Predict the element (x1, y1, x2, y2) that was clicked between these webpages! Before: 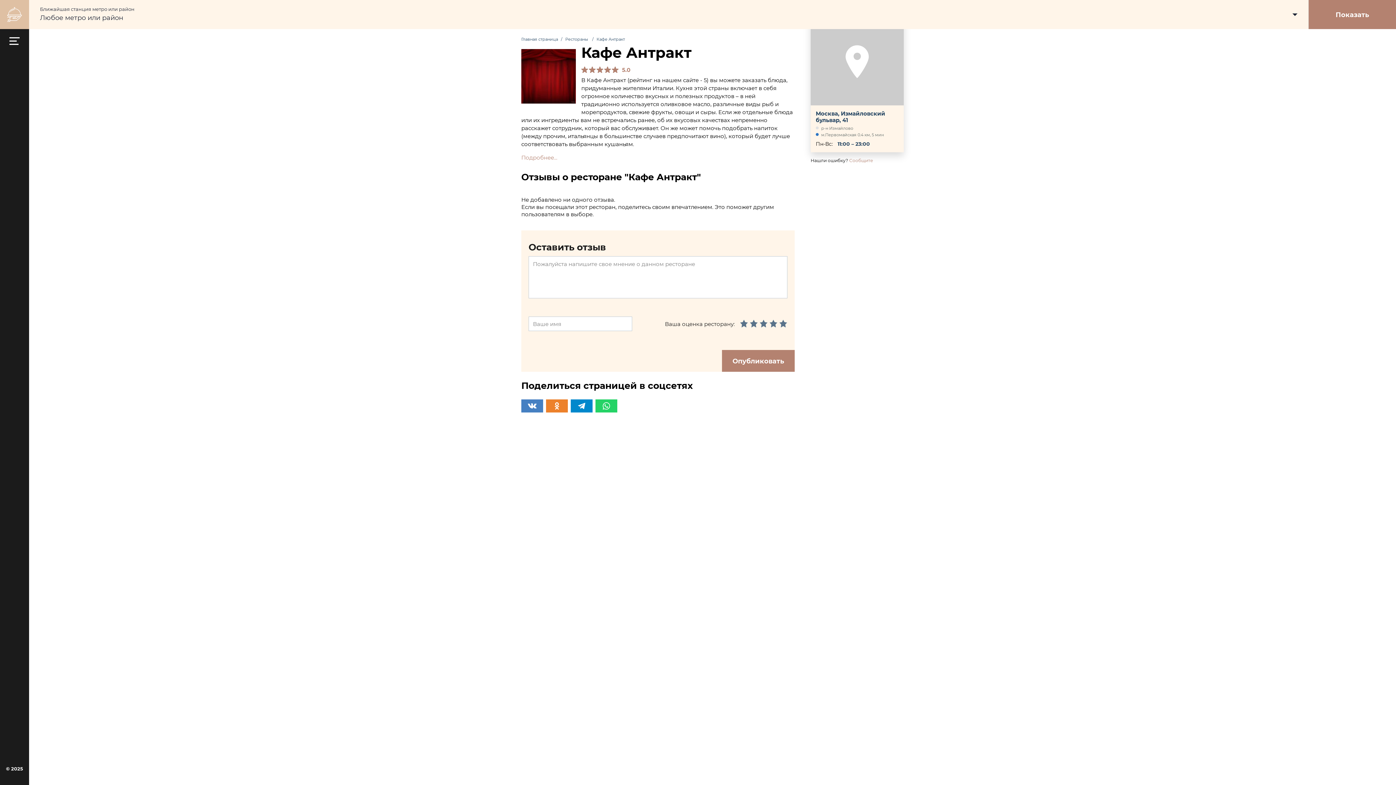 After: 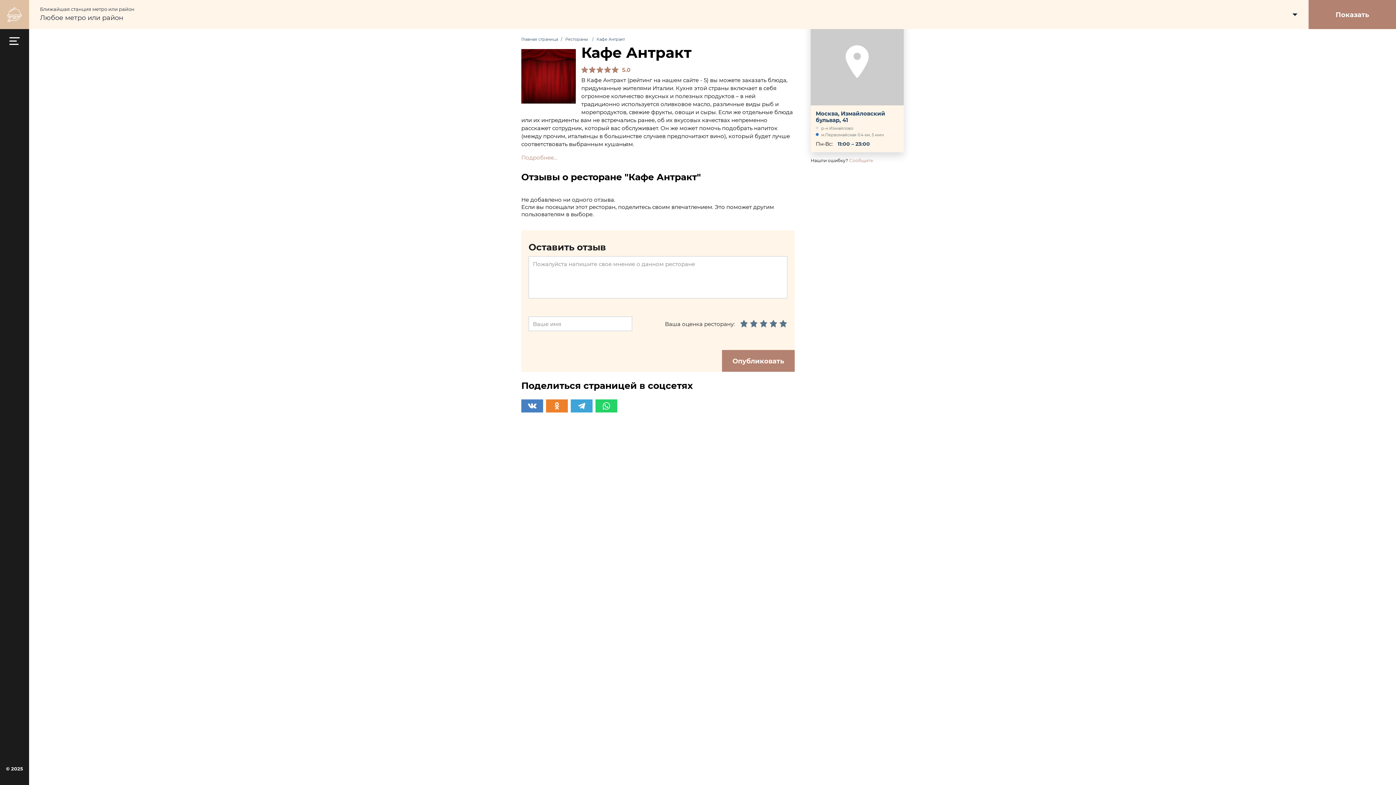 Action: bbox: (570, 399, 592, 412)